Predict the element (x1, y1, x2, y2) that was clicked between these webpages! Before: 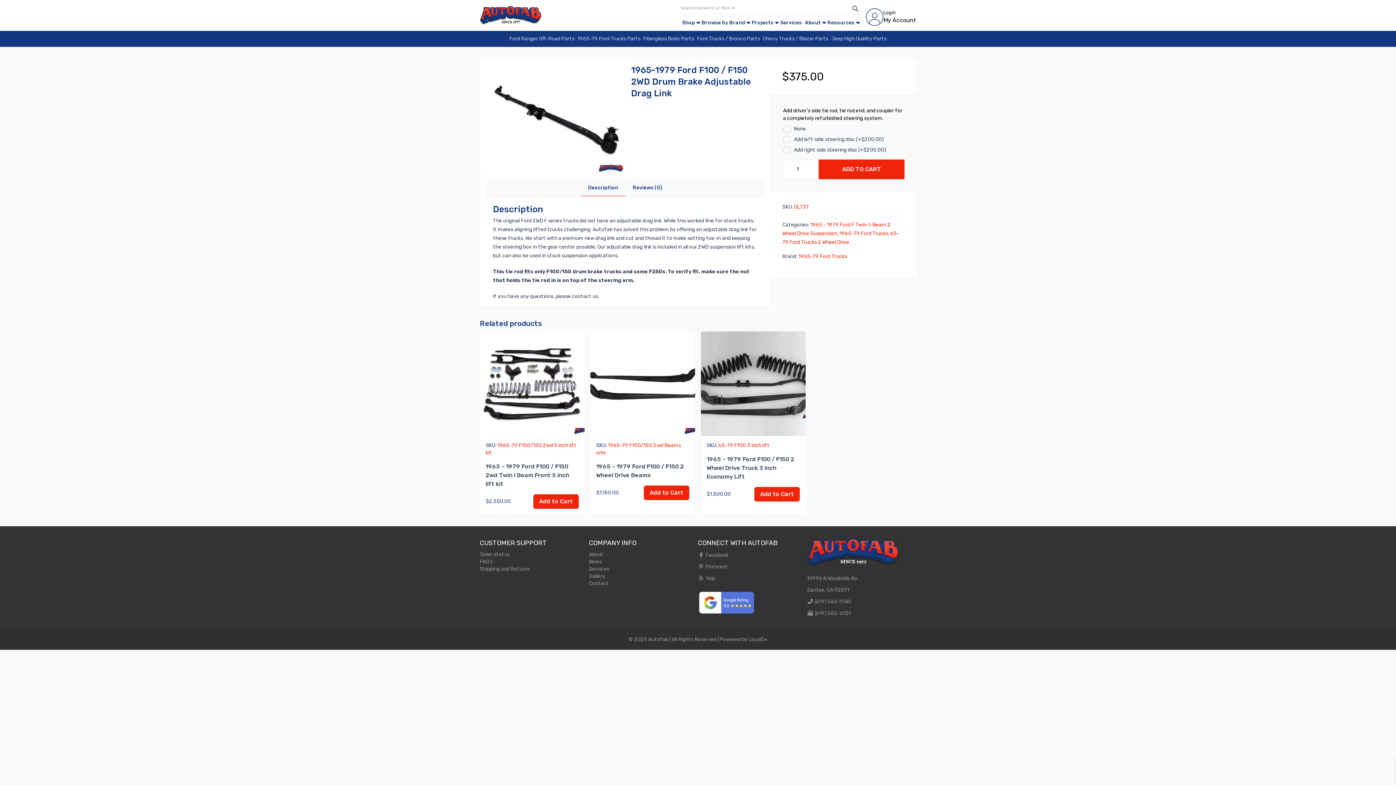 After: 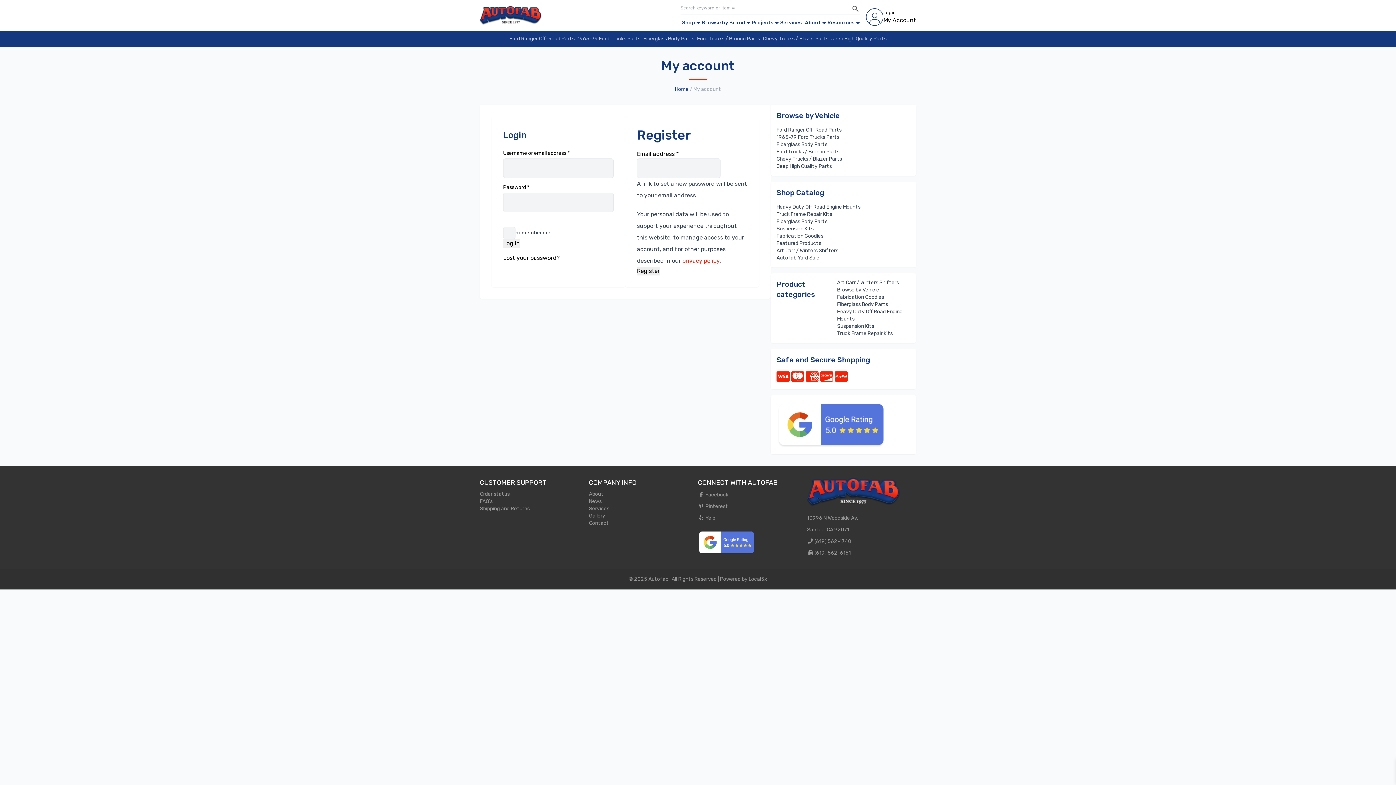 Action: label: Order status bbox: (480, 551, 589, 558)